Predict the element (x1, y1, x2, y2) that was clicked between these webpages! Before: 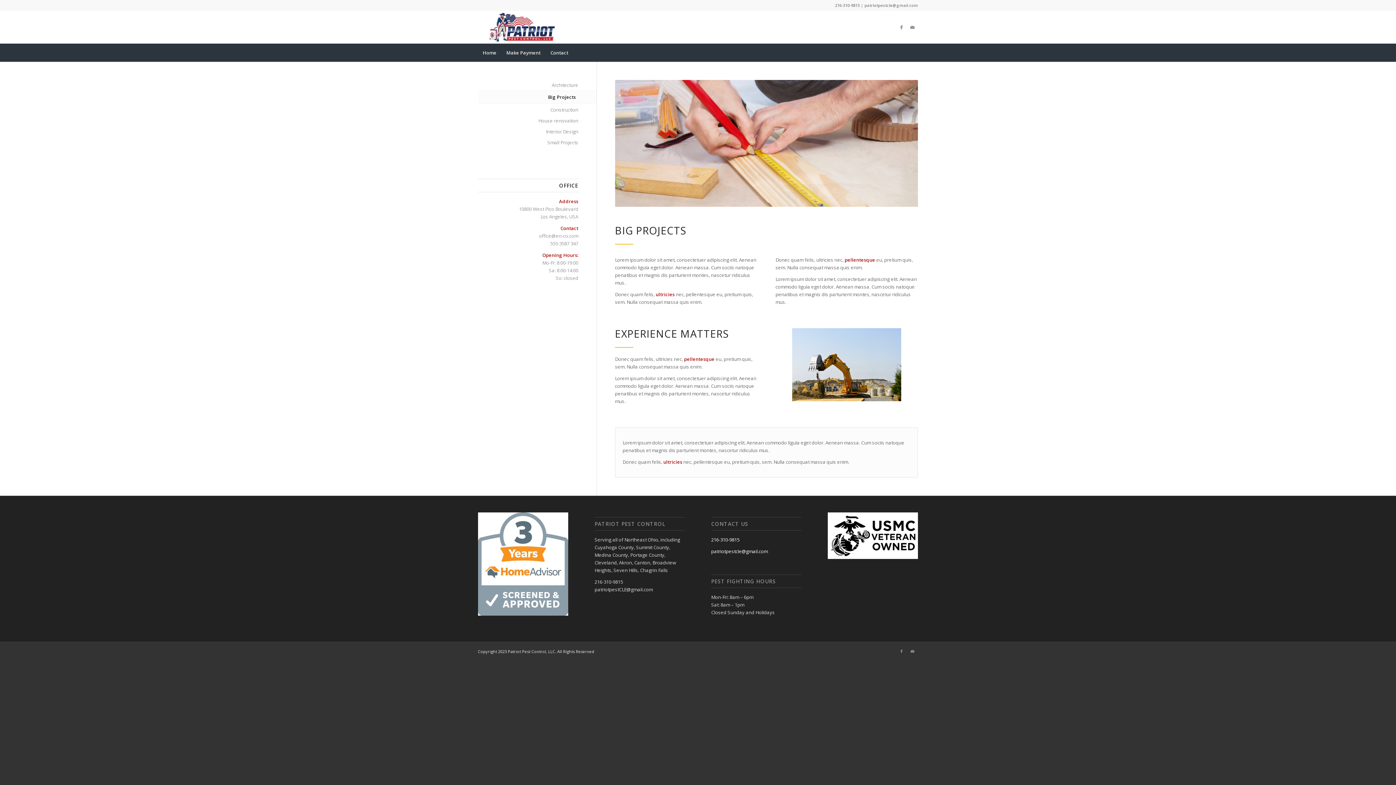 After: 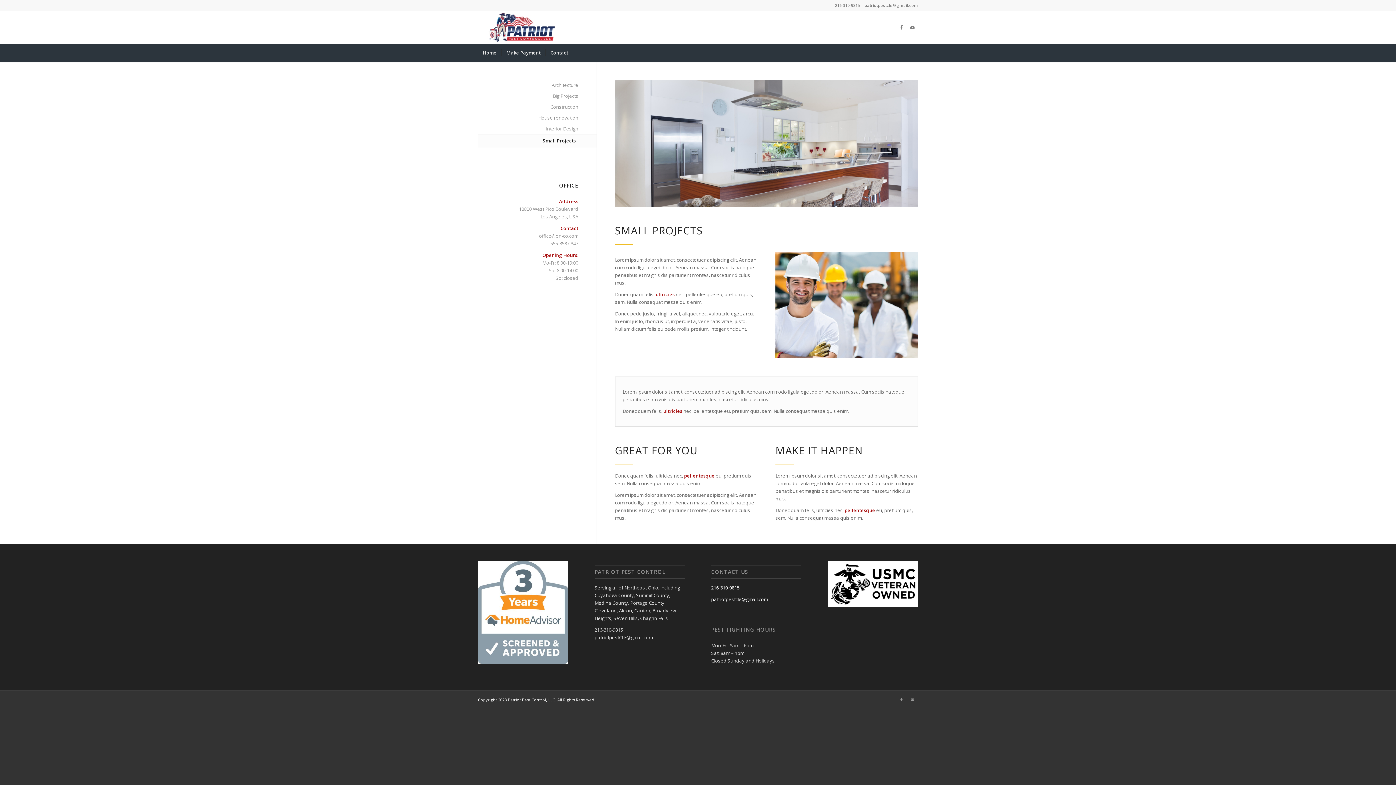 Action: label: Small Projects bbox: (478, 137, 578, 148)